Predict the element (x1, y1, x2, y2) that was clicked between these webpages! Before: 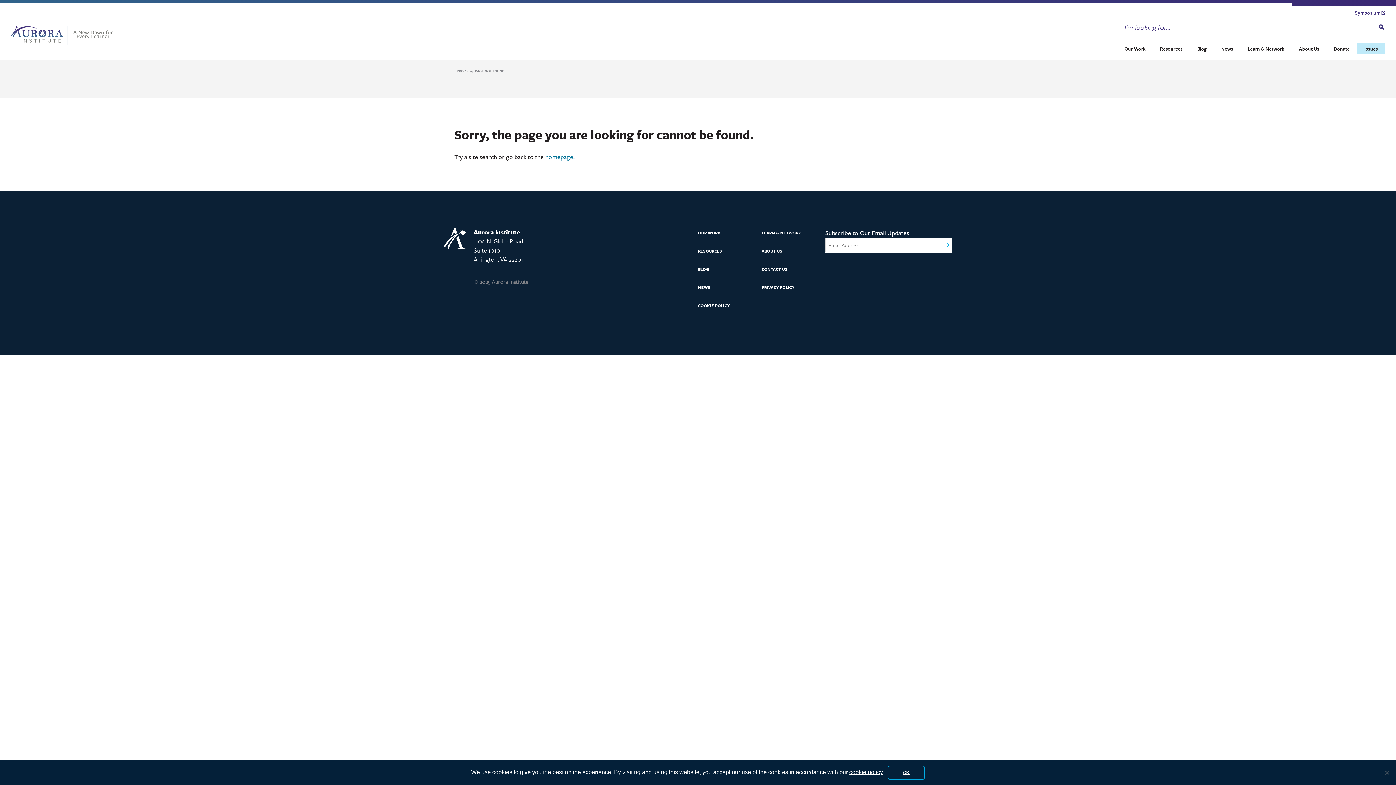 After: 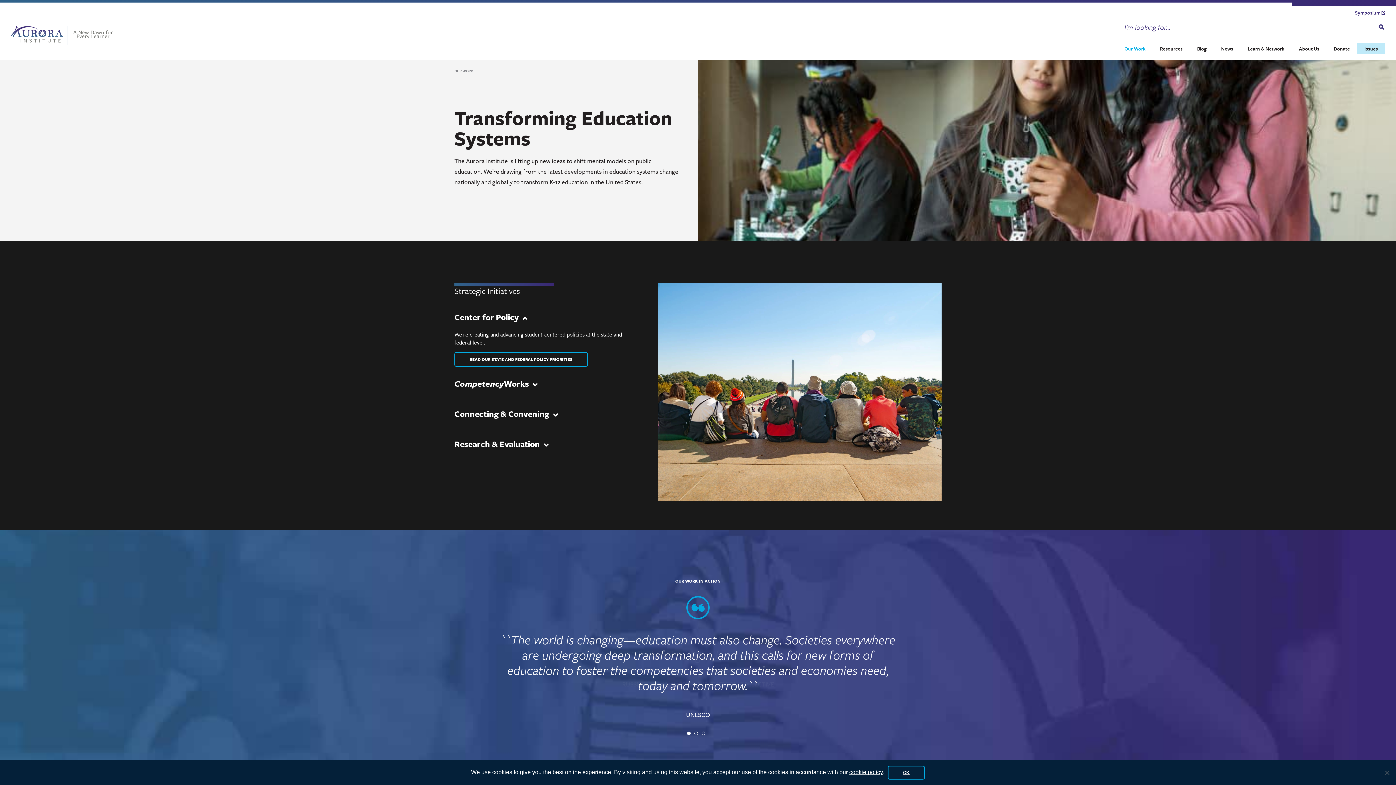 Action: bbox: (698, 229, 720, 236) label: OUR WORK